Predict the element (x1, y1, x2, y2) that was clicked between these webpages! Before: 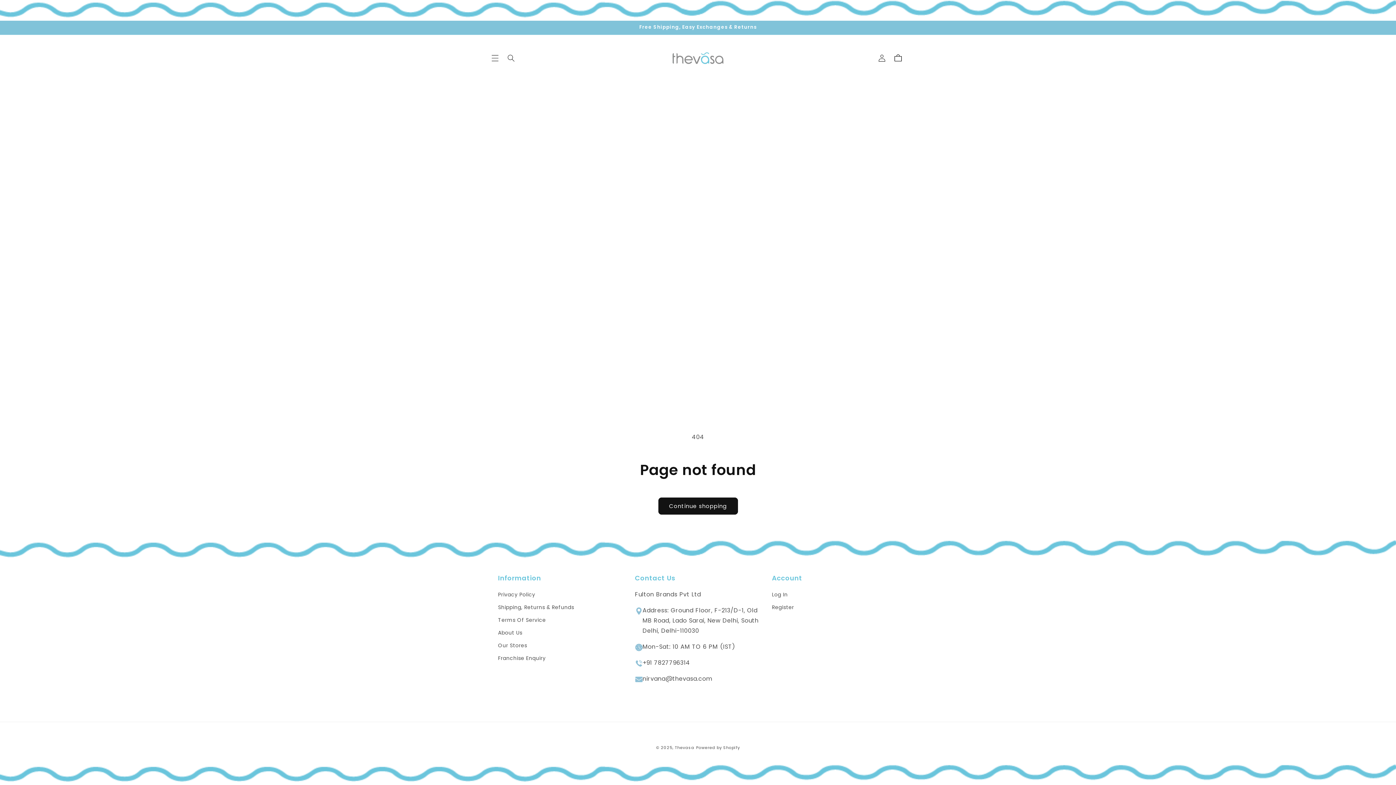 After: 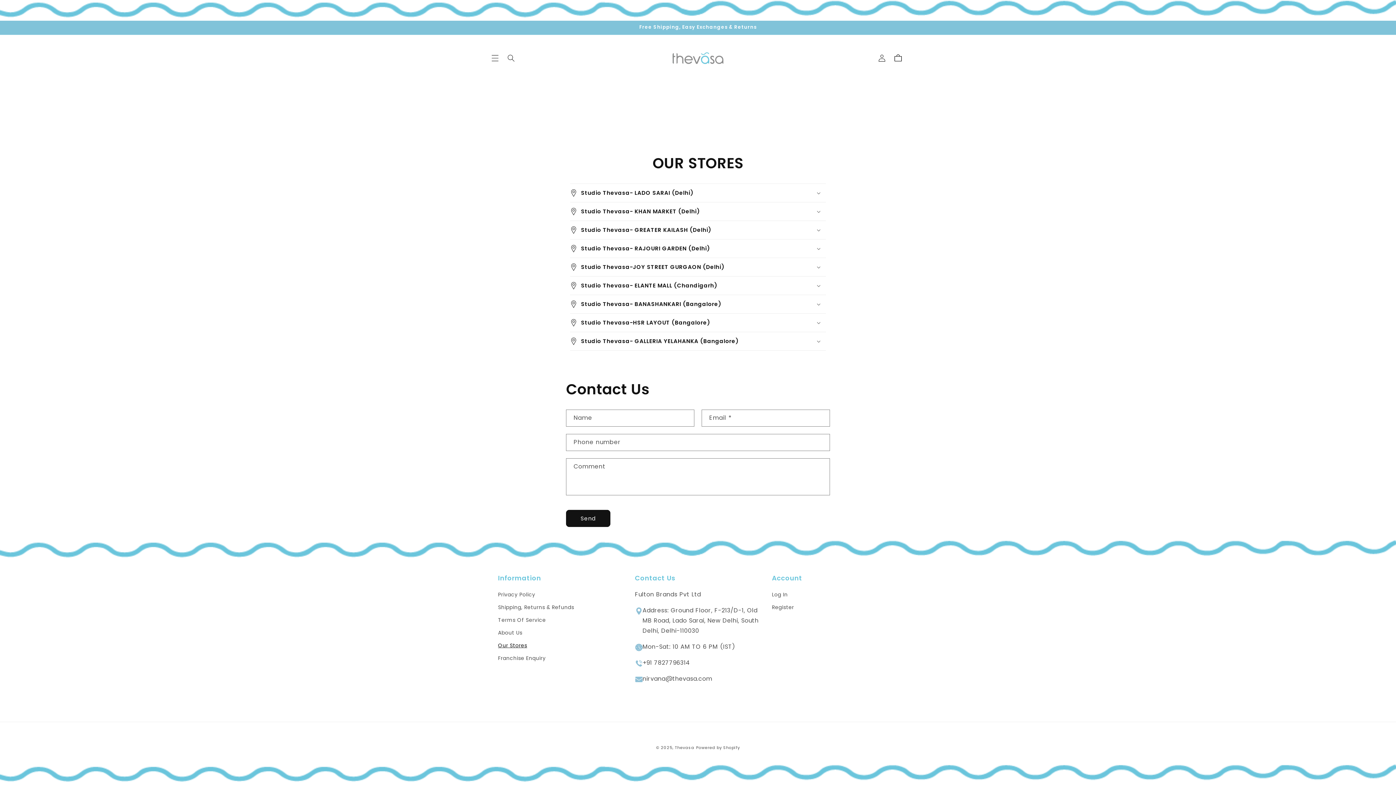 Action: label: Our Stores bbox: (498, 639, 527, 652)